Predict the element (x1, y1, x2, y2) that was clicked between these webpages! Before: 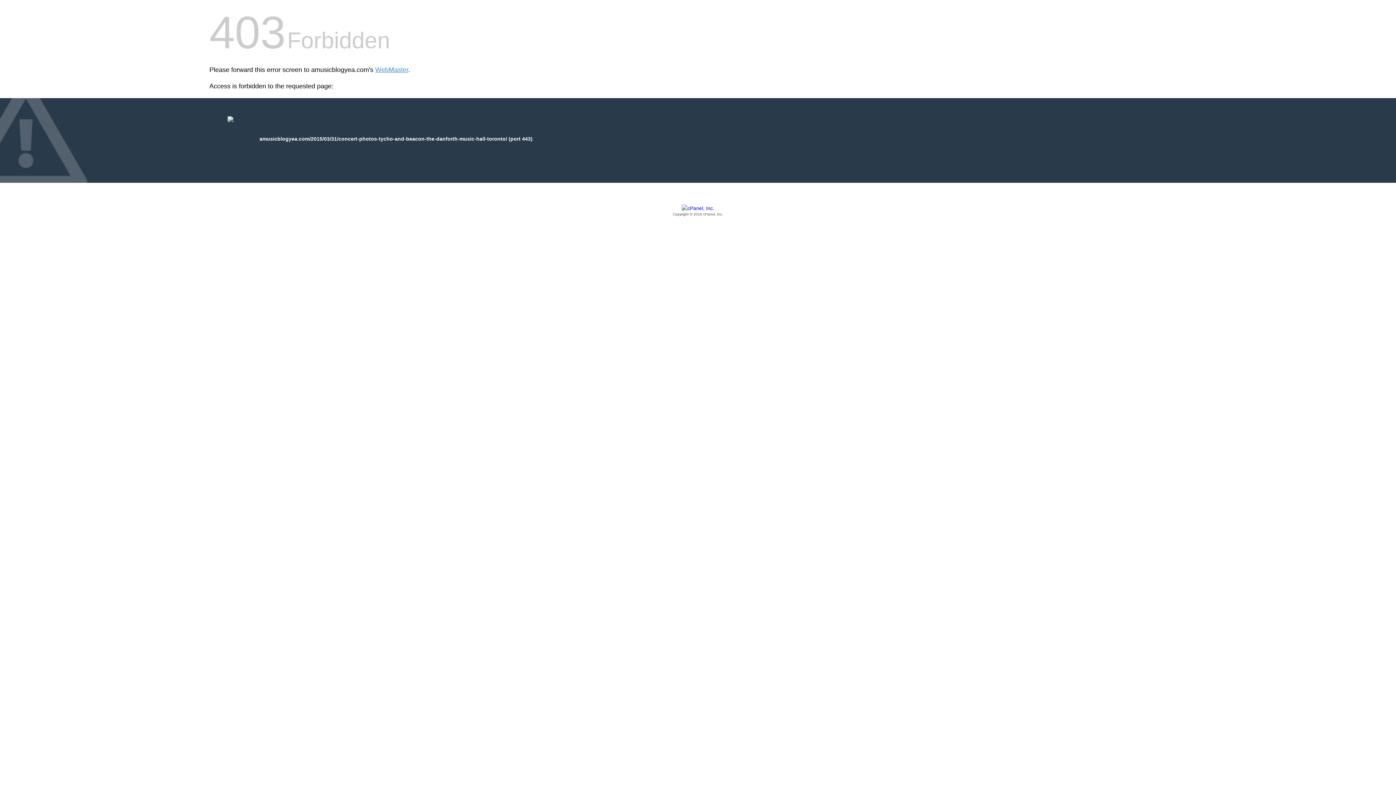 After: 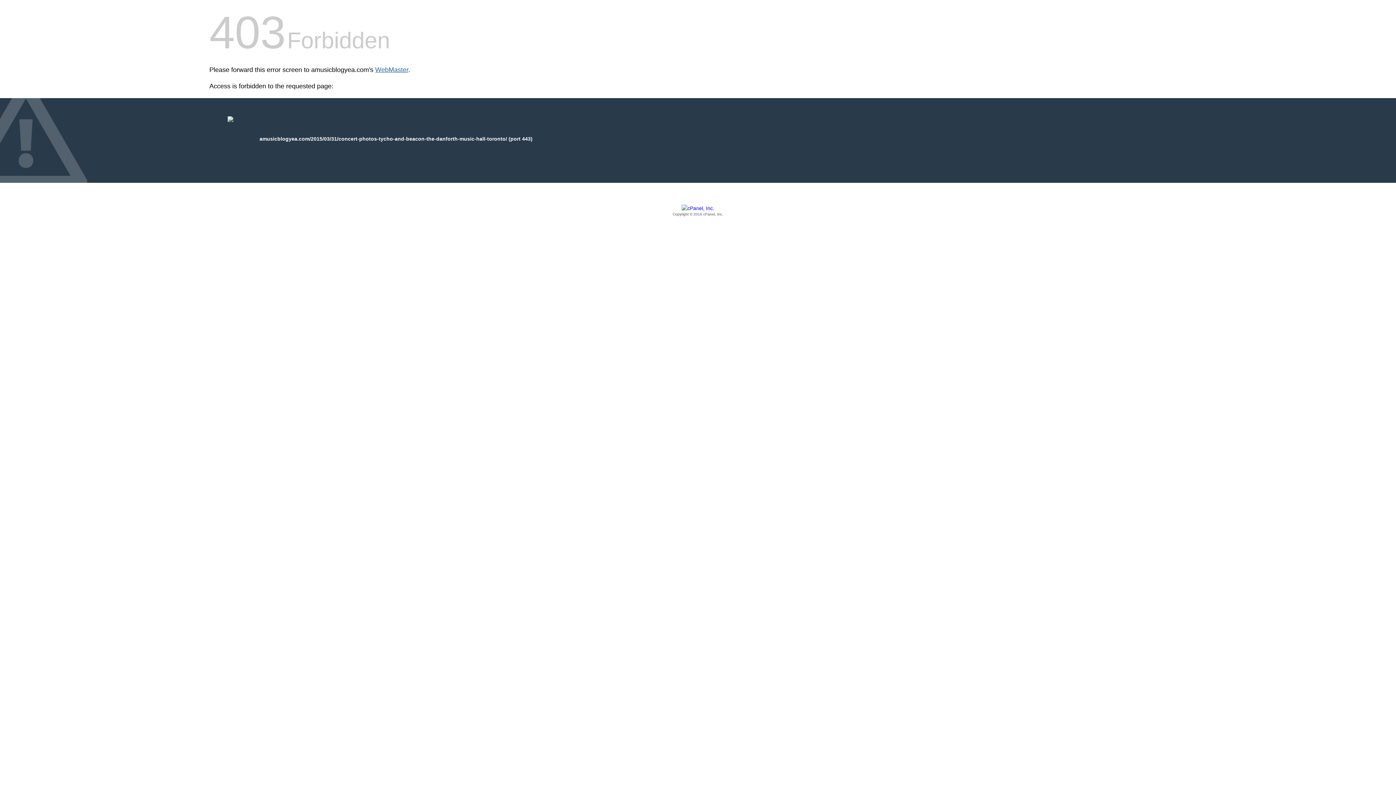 Action: bbox: (375, 66, 408, 73) label: WebMaster